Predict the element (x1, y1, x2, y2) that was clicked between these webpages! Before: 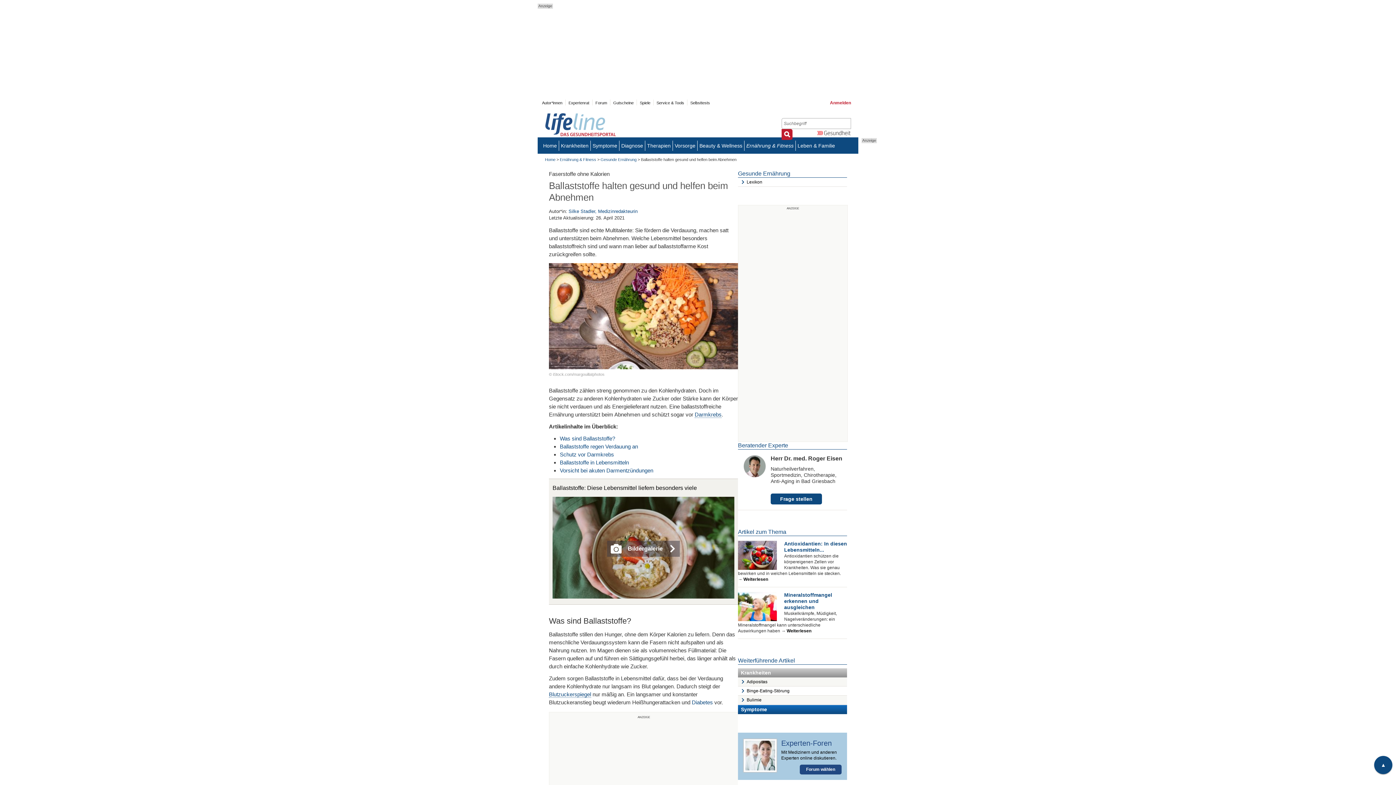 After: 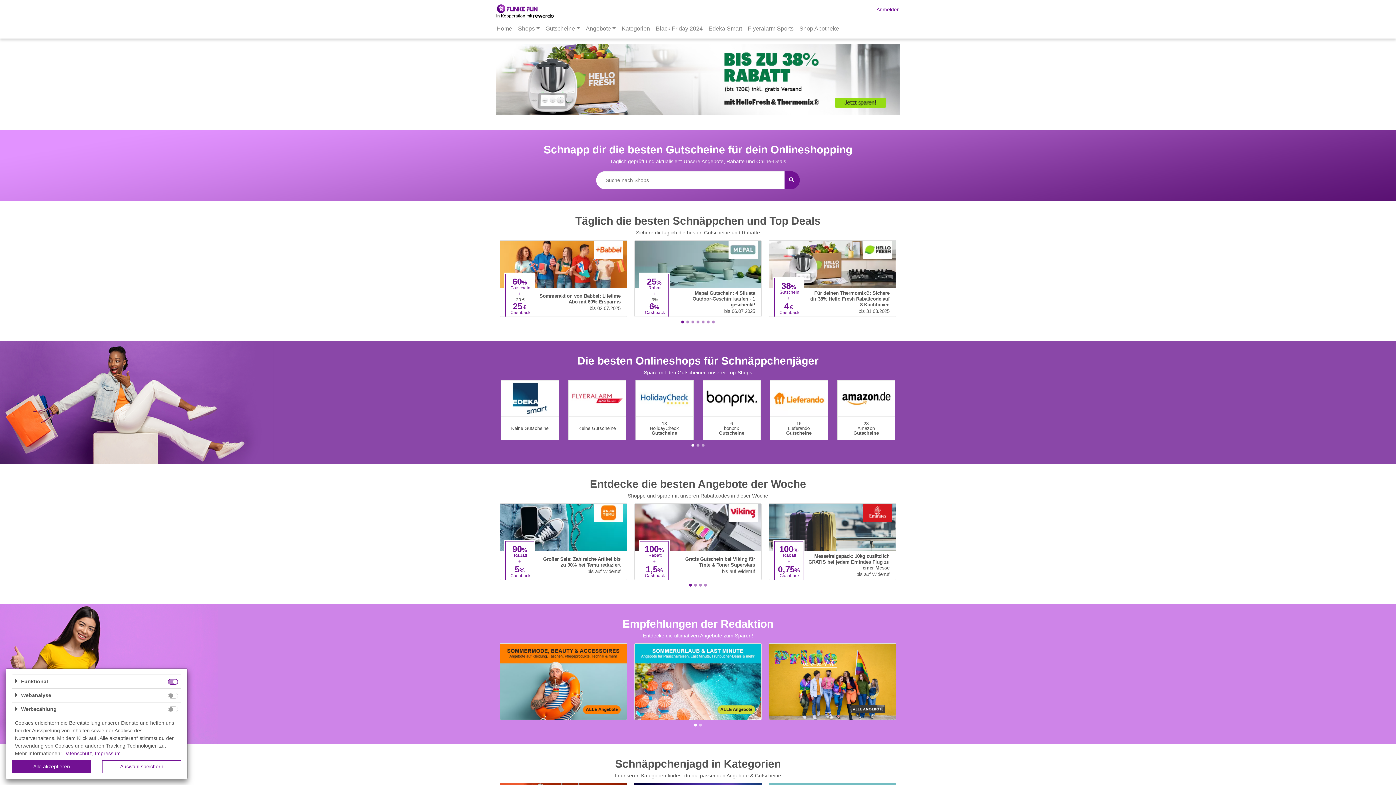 Action: label: Gutscheine bbox: (613, 98, 633, 107)